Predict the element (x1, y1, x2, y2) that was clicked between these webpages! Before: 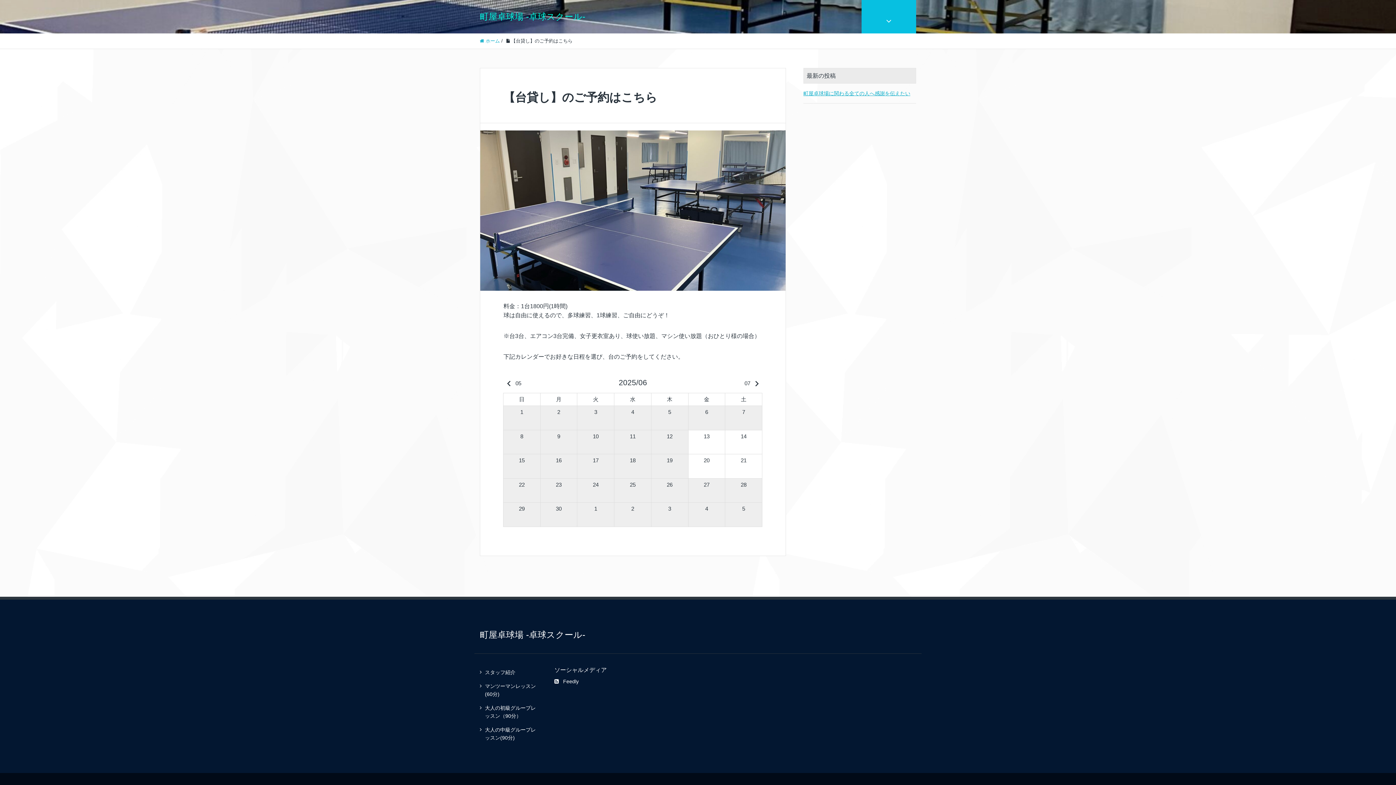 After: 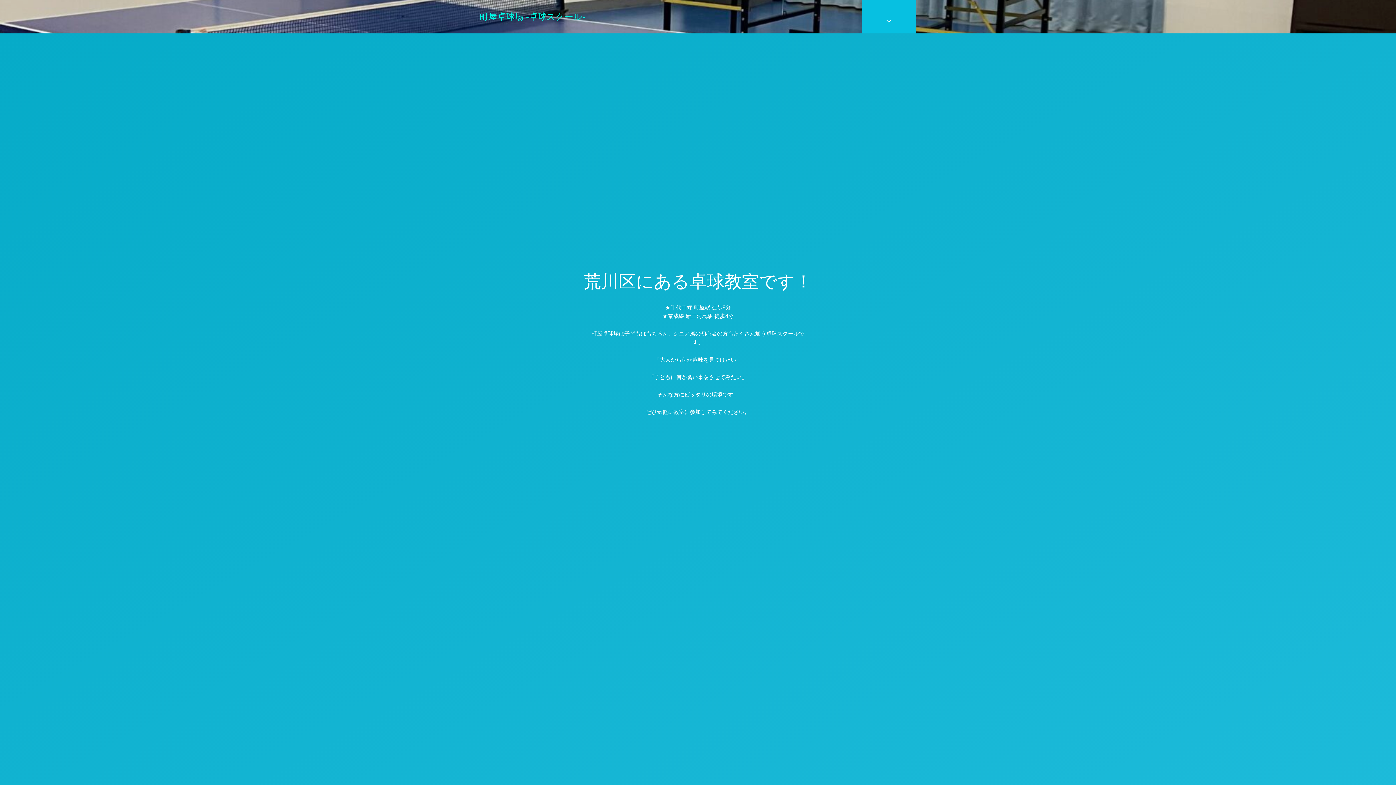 Action: bbox: (480, 38, 500, 43) label:  ホーム